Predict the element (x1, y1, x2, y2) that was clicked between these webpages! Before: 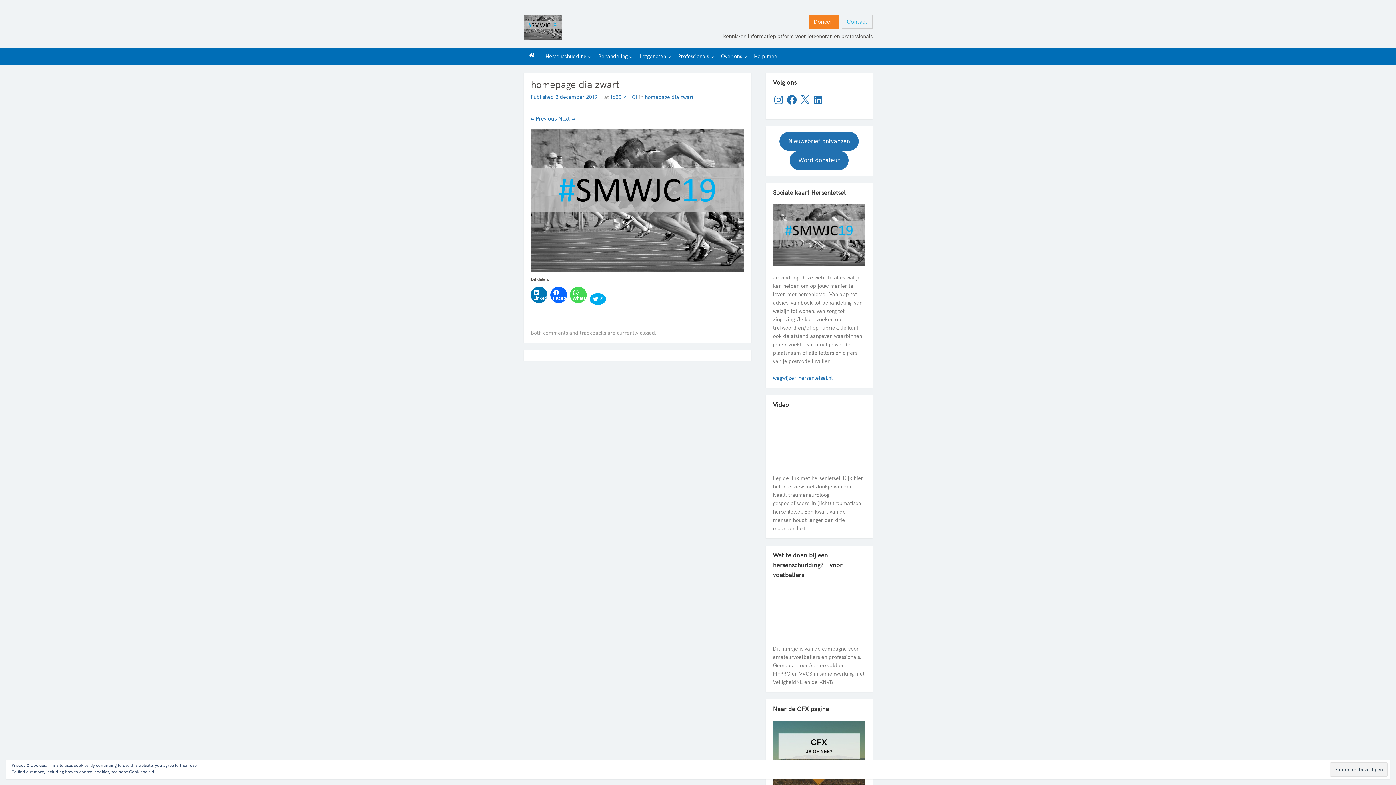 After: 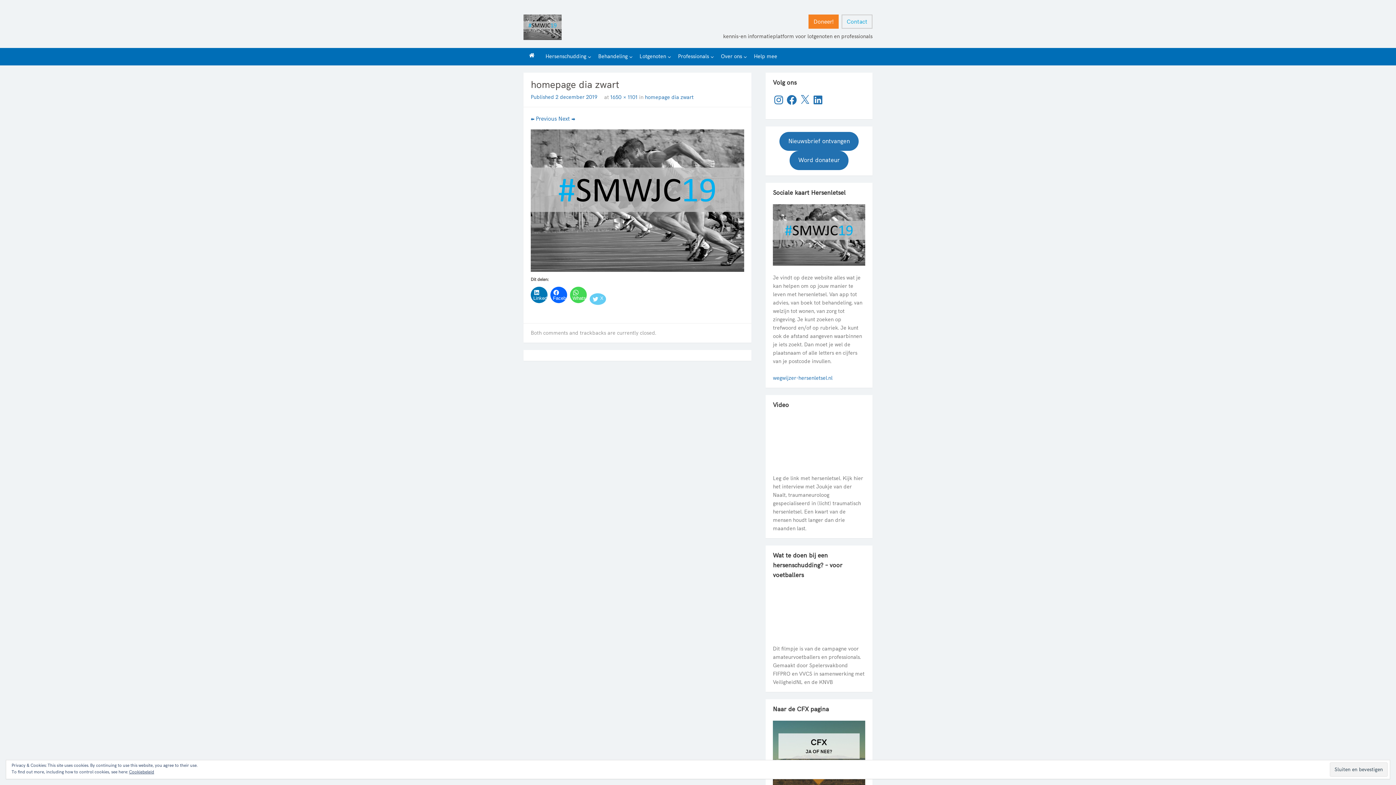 Action: label:  X bbox: (589, 293, 606, 305)